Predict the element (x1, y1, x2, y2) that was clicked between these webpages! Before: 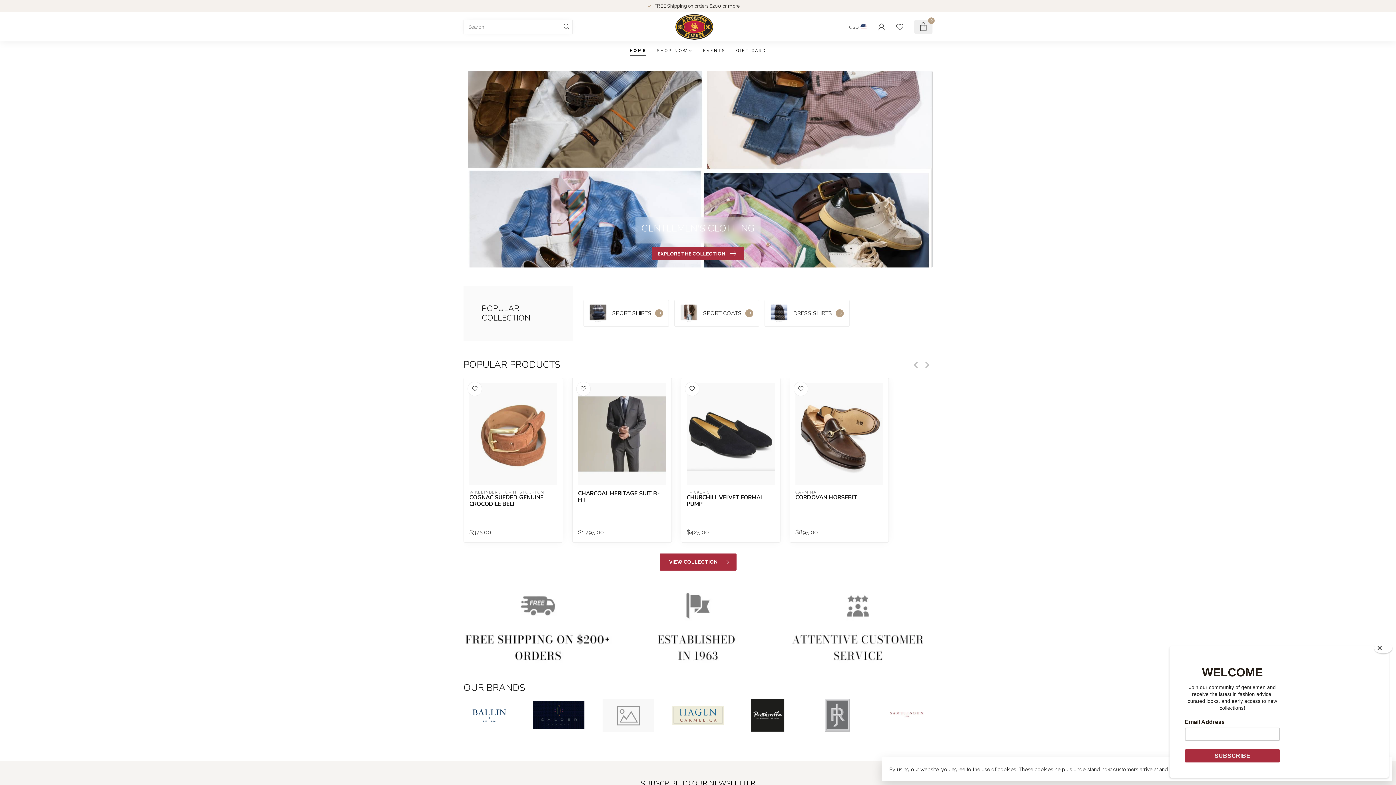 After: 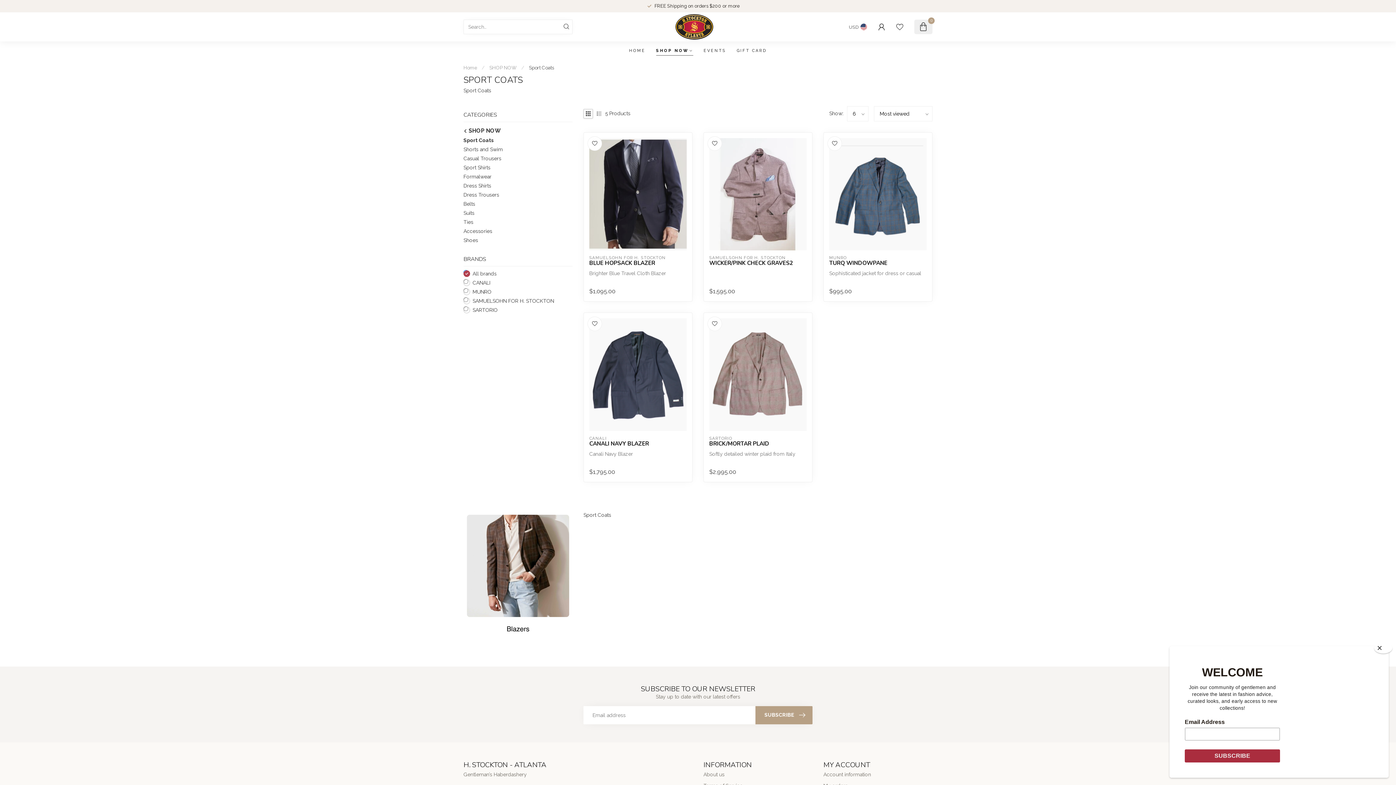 Action: label: GENTLEMEN'S CLOTHING
EXPLORE THE COLLECTION bbox: (463, 71, 932, 267)